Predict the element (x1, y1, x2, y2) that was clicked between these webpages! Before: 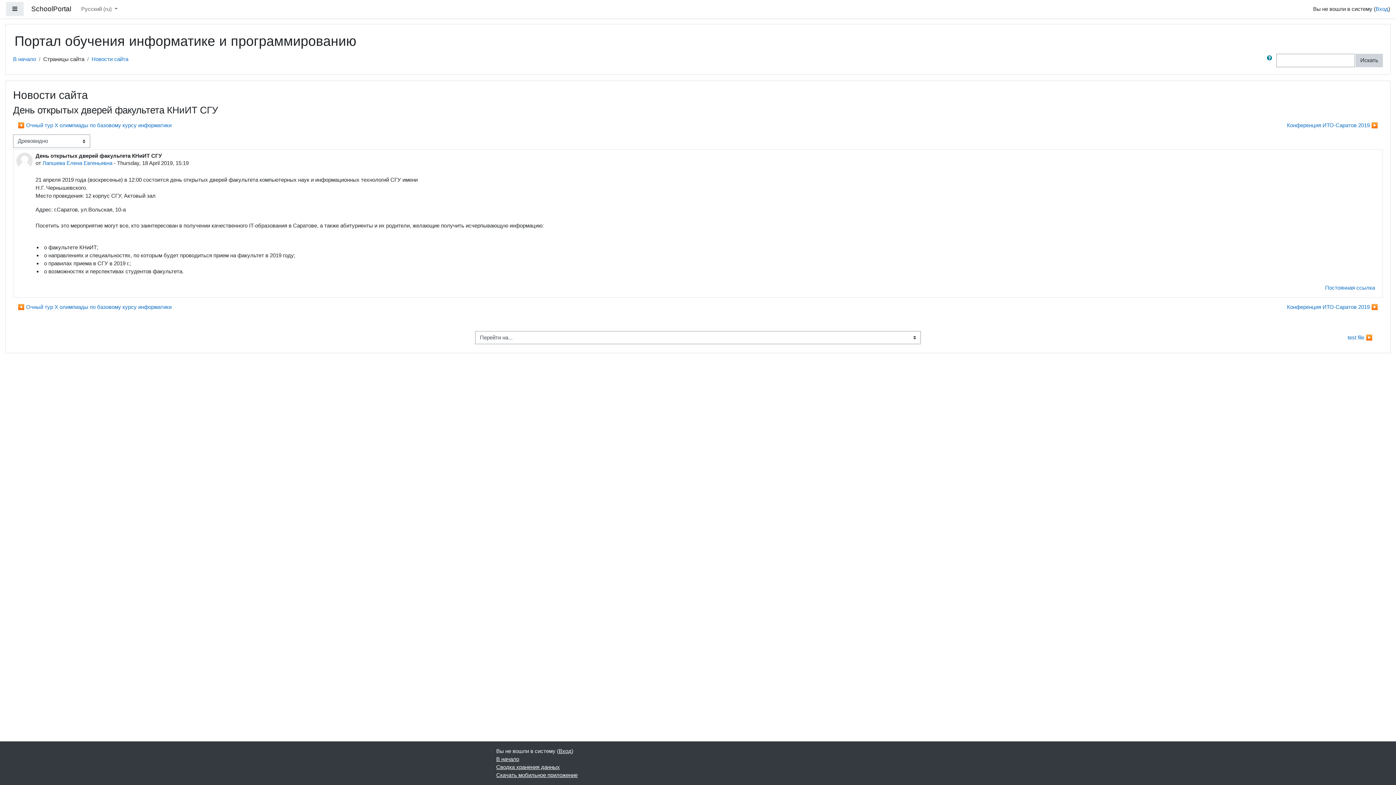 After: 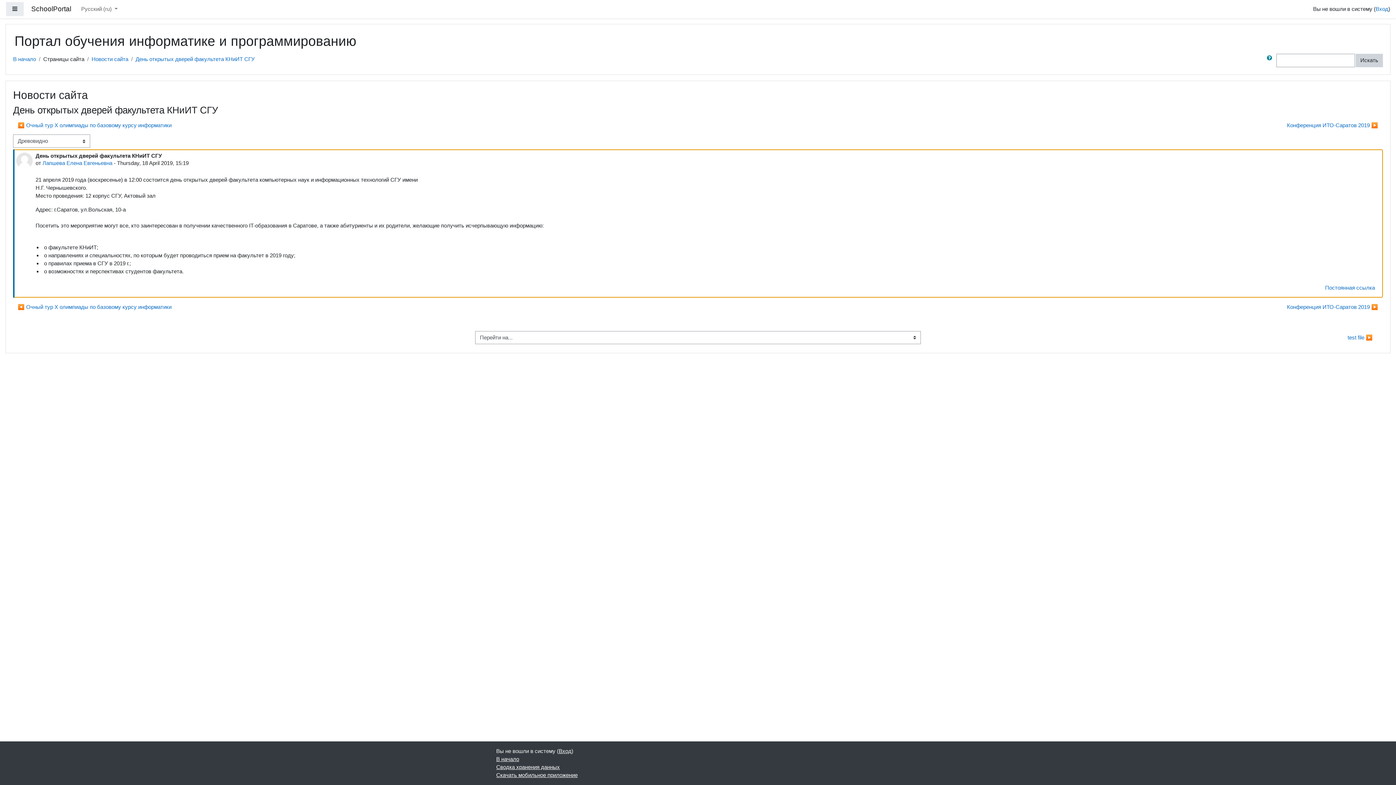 Action: bbox: (1320, 281, 1380, 294) label: Постоянная ссылка на это сообщение